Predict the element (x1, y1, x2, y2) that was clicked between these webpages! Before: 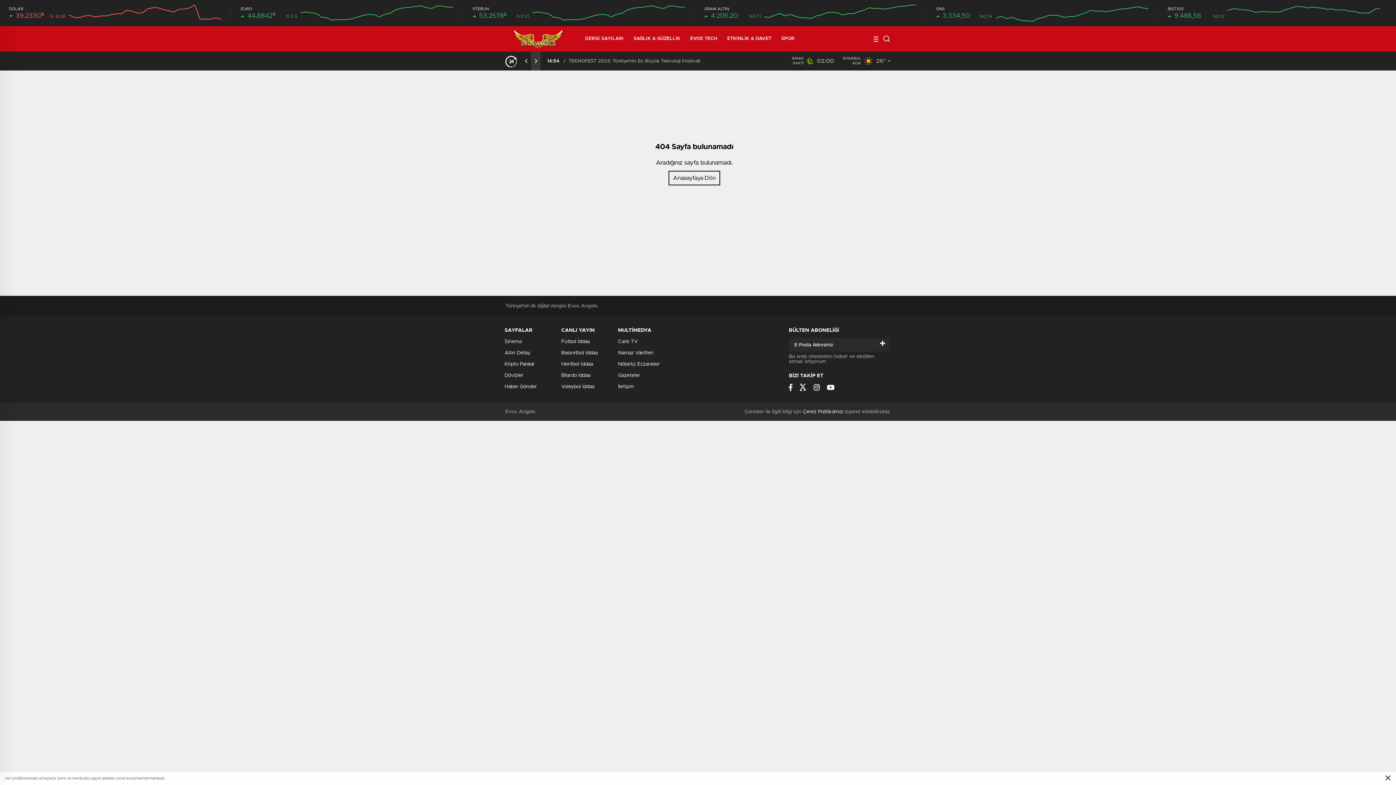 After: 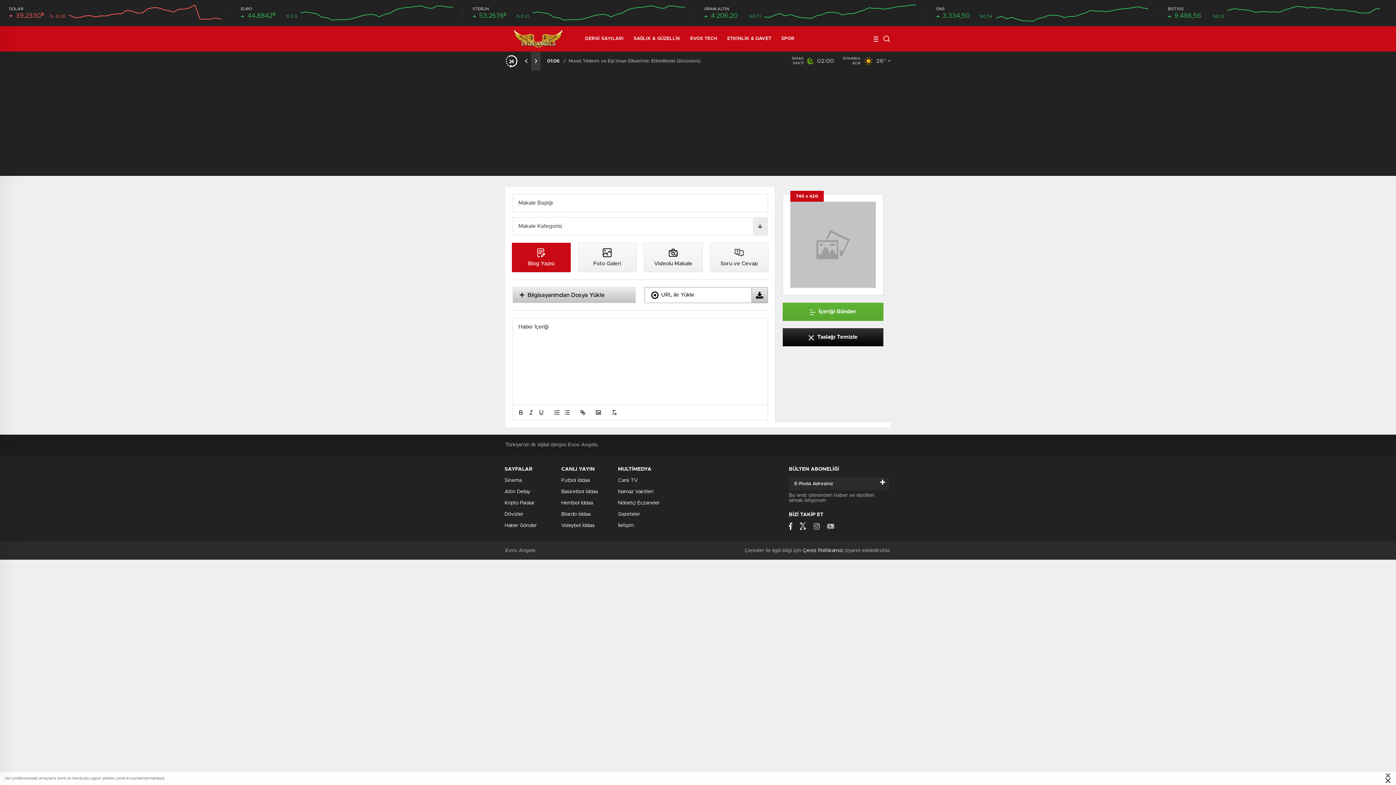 Action: bbox: (504, 384, 537, 389) label: Haber Gönder